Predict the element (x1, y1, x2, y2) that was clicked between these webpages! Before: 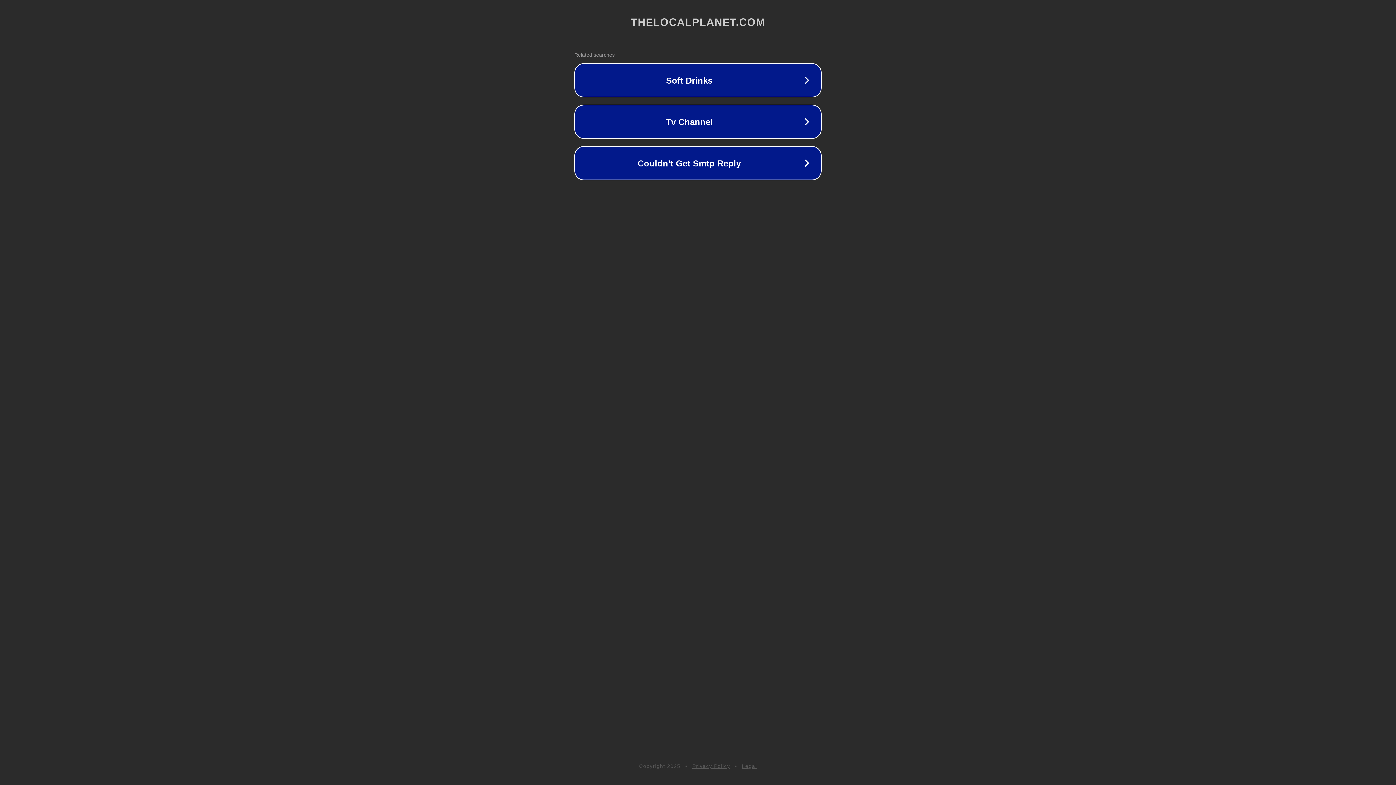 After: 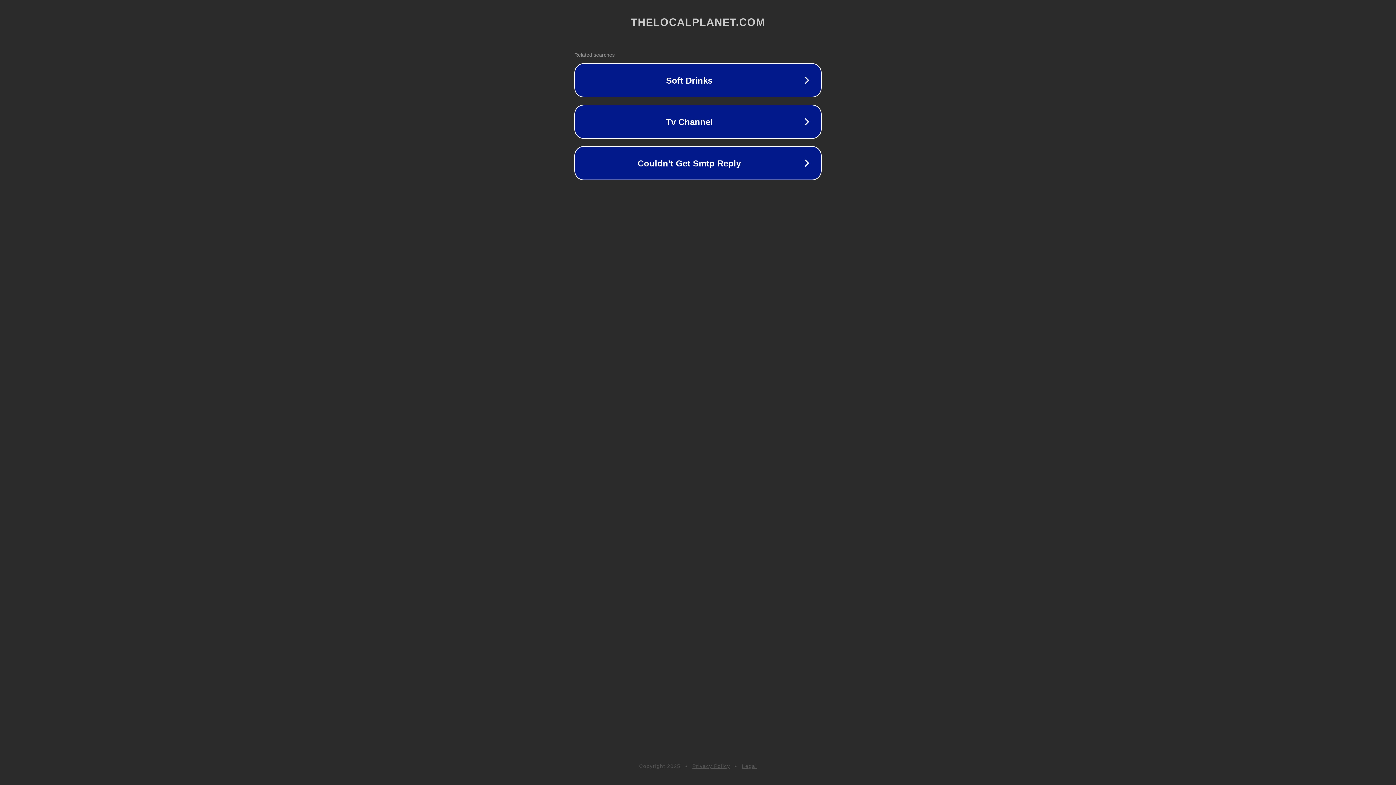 Action: bbox: (742, 763, 757, 769) label: Legal